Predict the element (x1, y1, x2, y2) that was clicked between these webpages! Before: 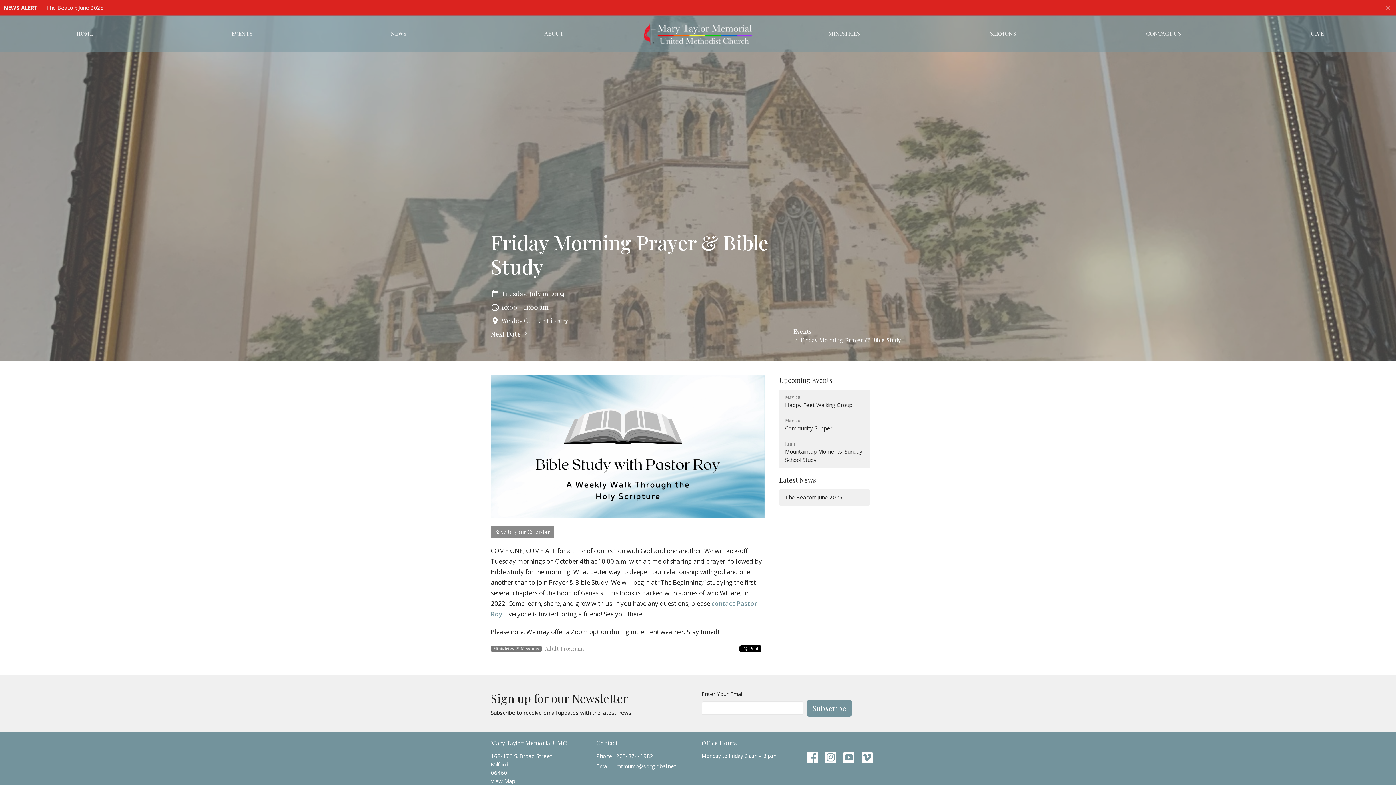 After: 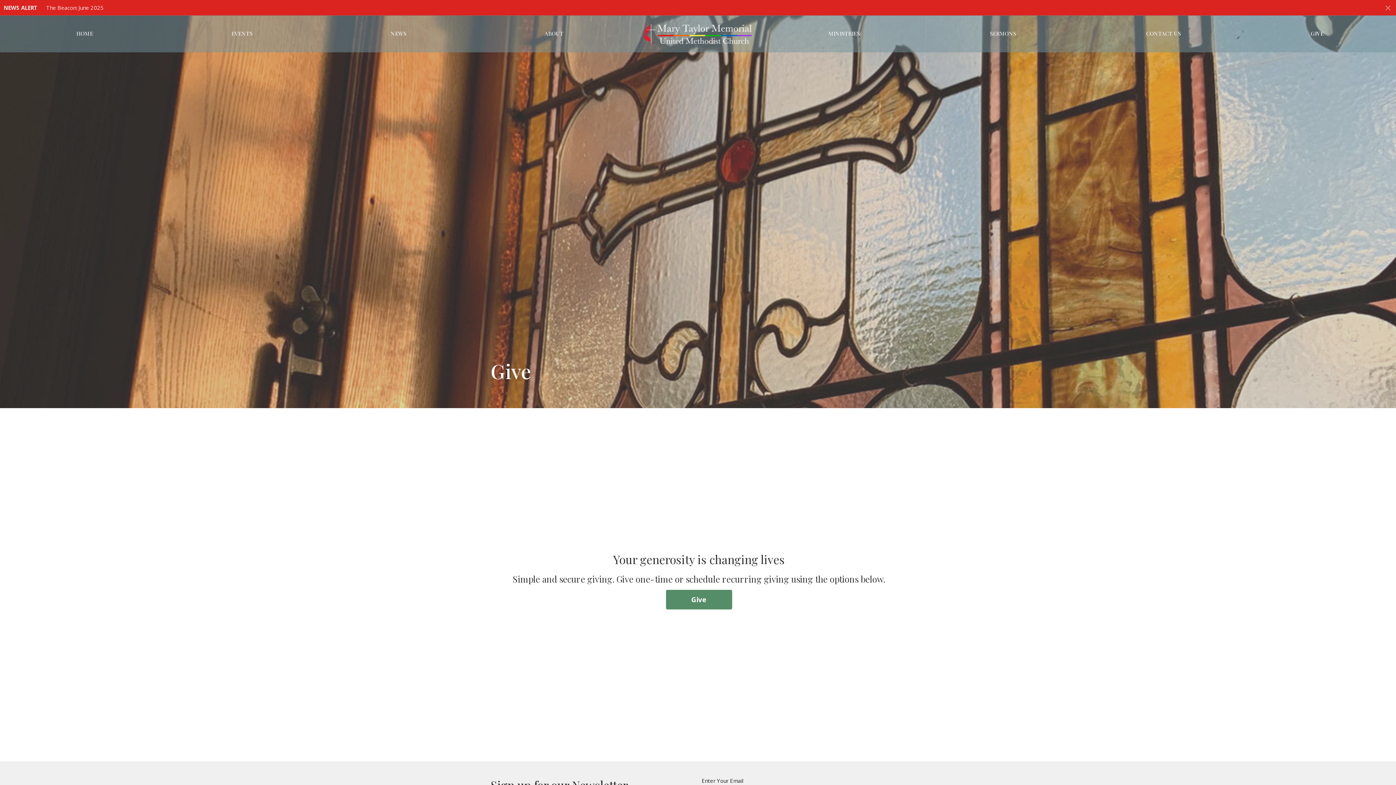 Action: bbox: (1311, 27, 1324, 39) label: GIVE